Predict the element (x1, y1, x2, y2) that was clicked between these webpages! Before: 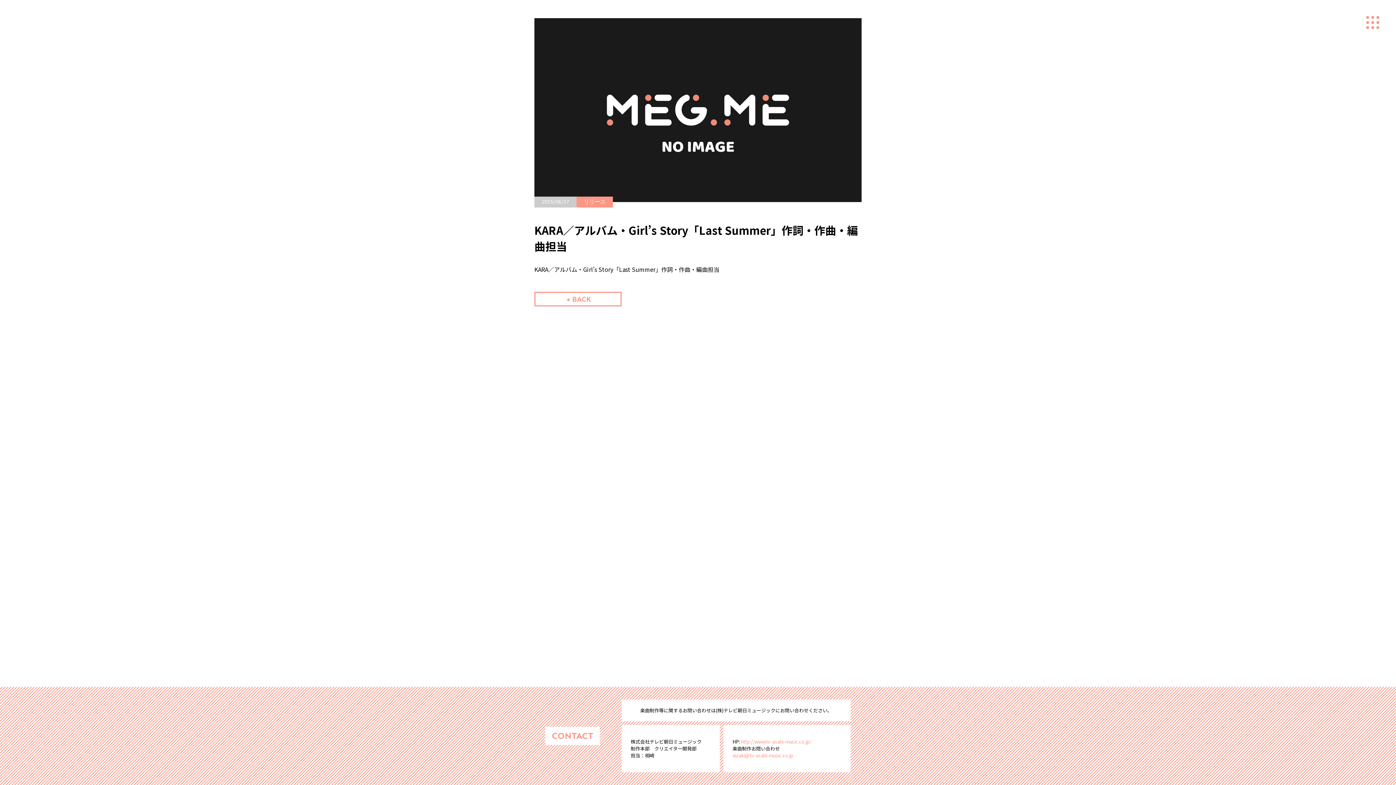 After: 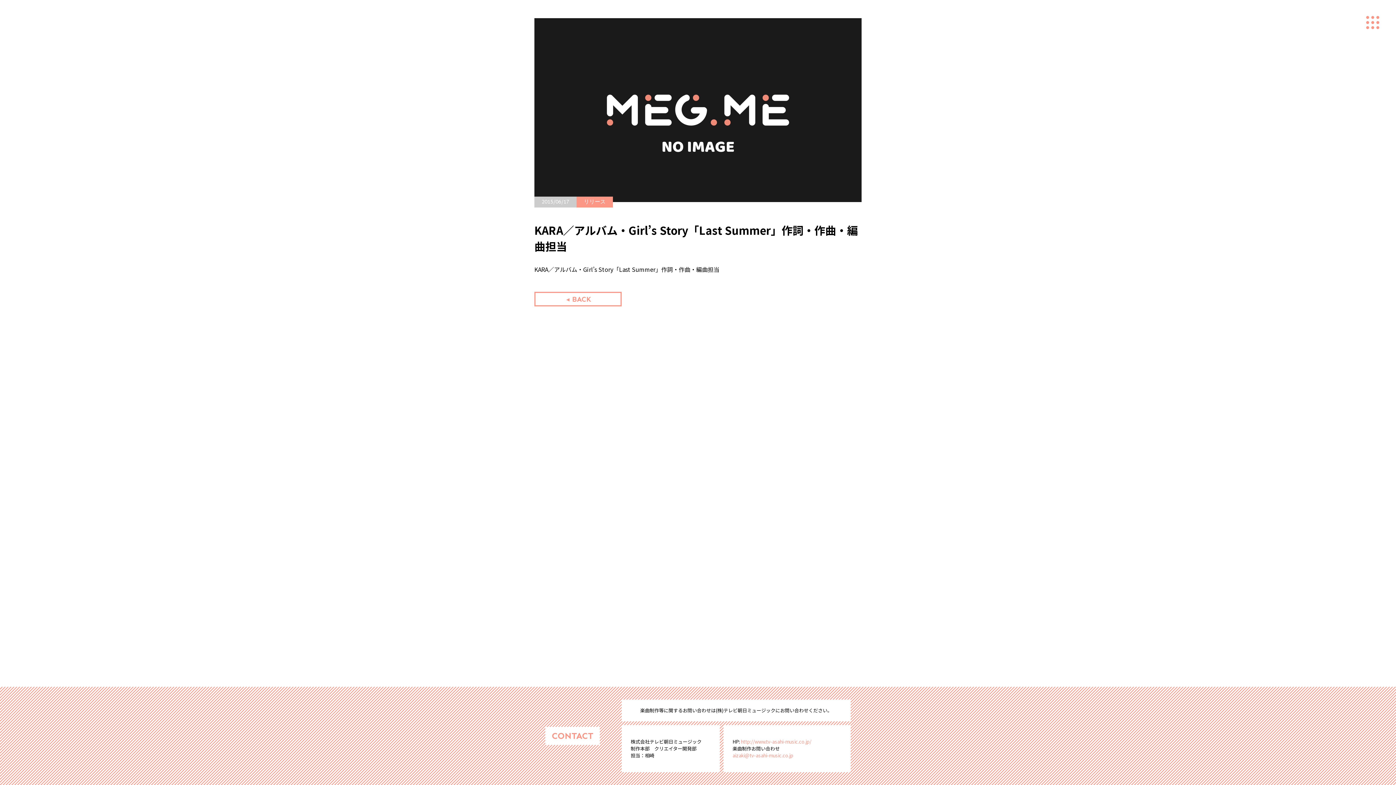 Action: label: aizaki@tv-asahi-music.co.jp bbox: (732, 752, 793, 759)